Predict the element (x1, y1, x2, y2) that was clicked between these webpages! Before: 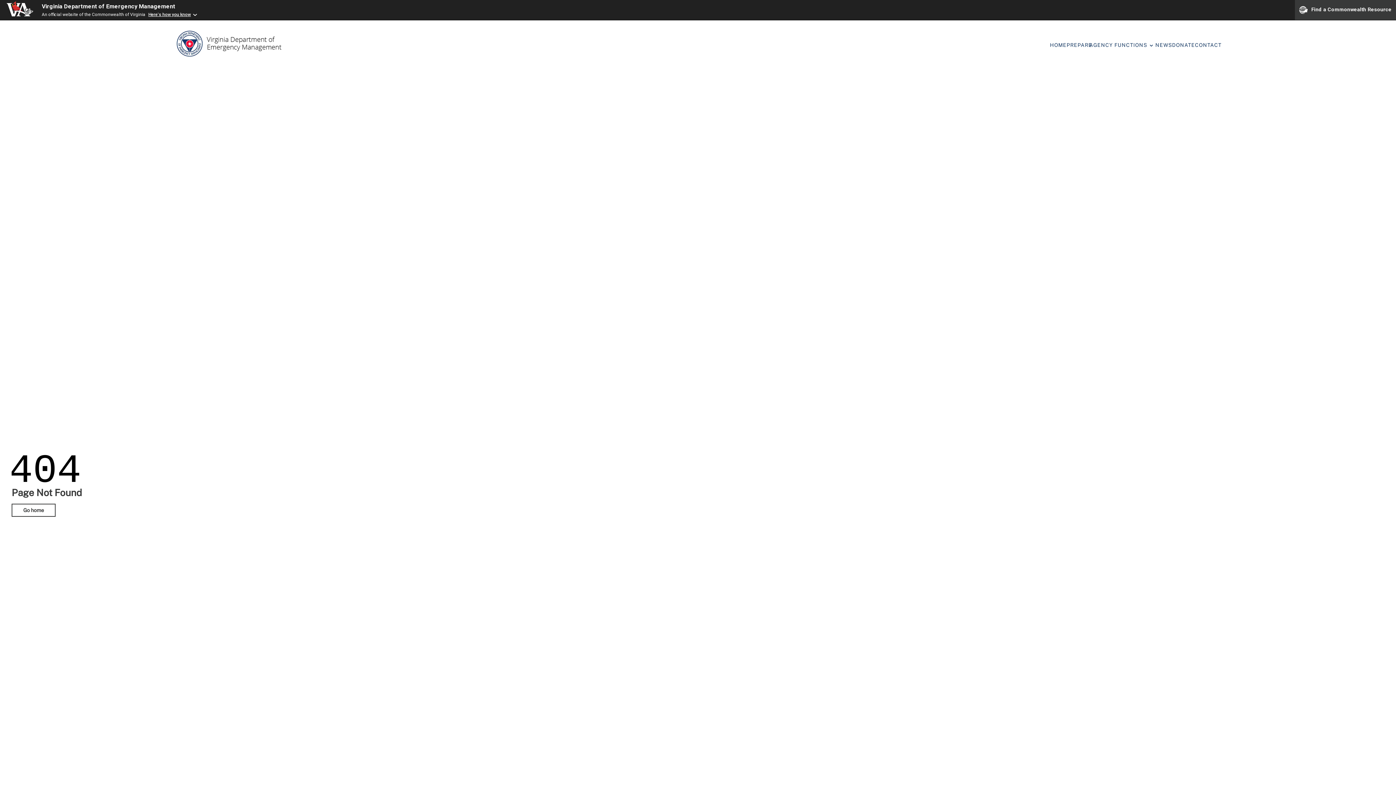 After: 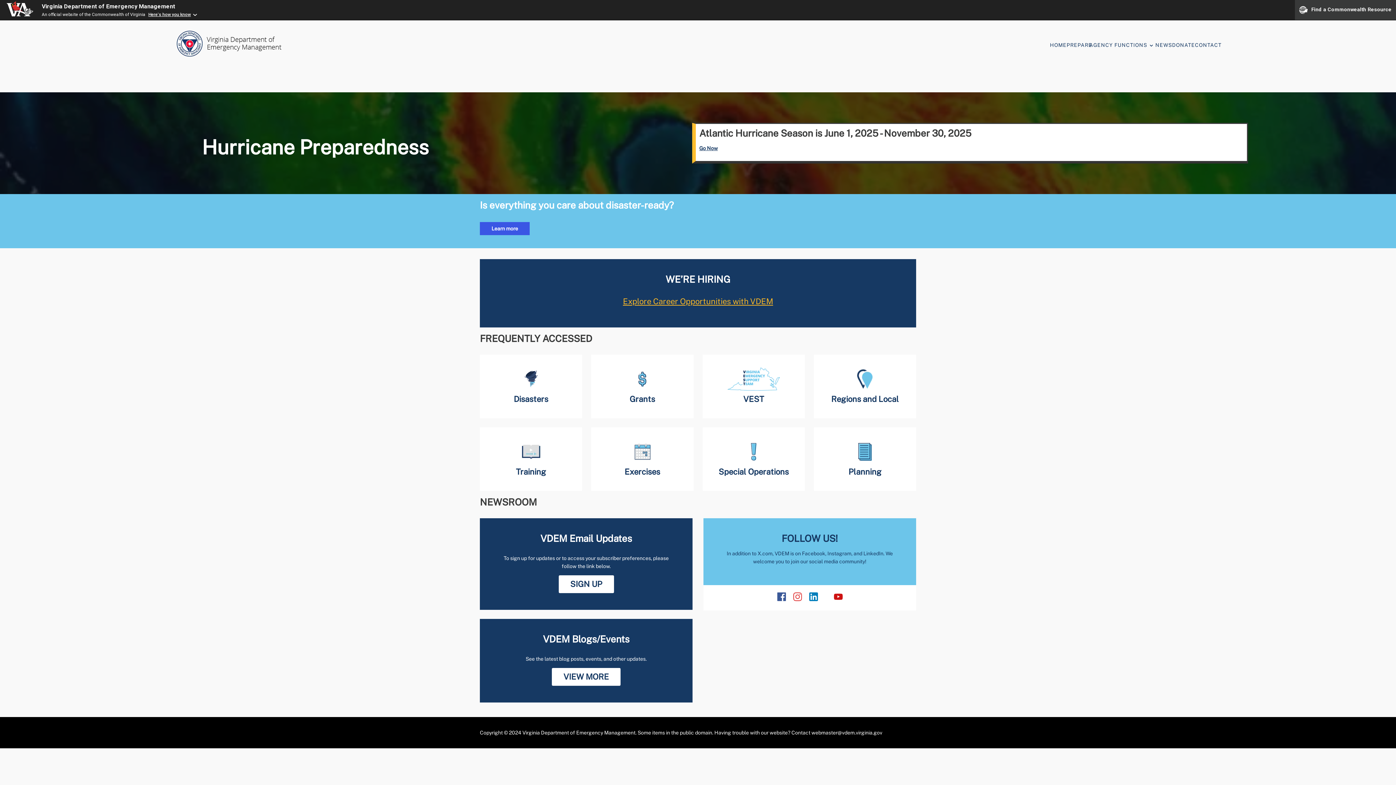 Action: label: Go home bbox: (11, 504, 55, 517)